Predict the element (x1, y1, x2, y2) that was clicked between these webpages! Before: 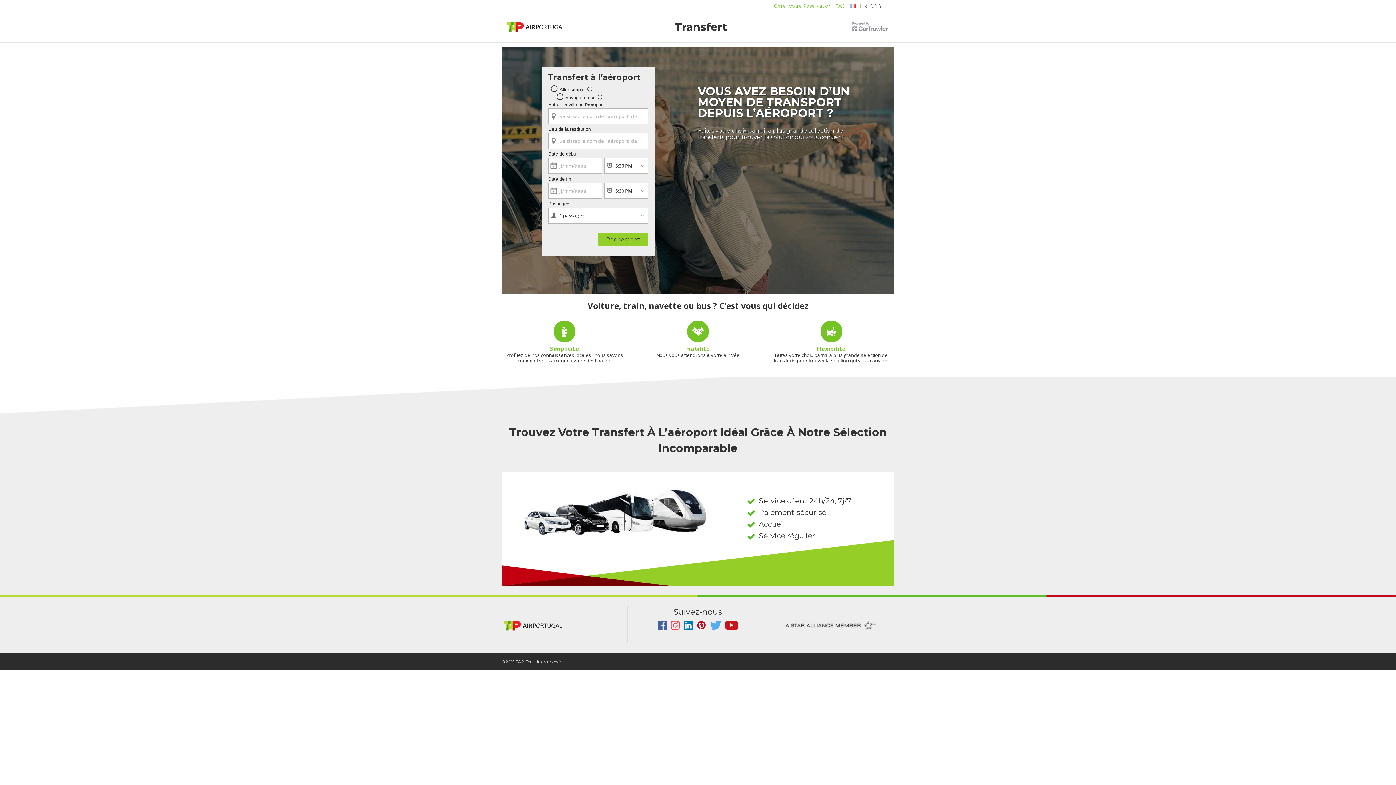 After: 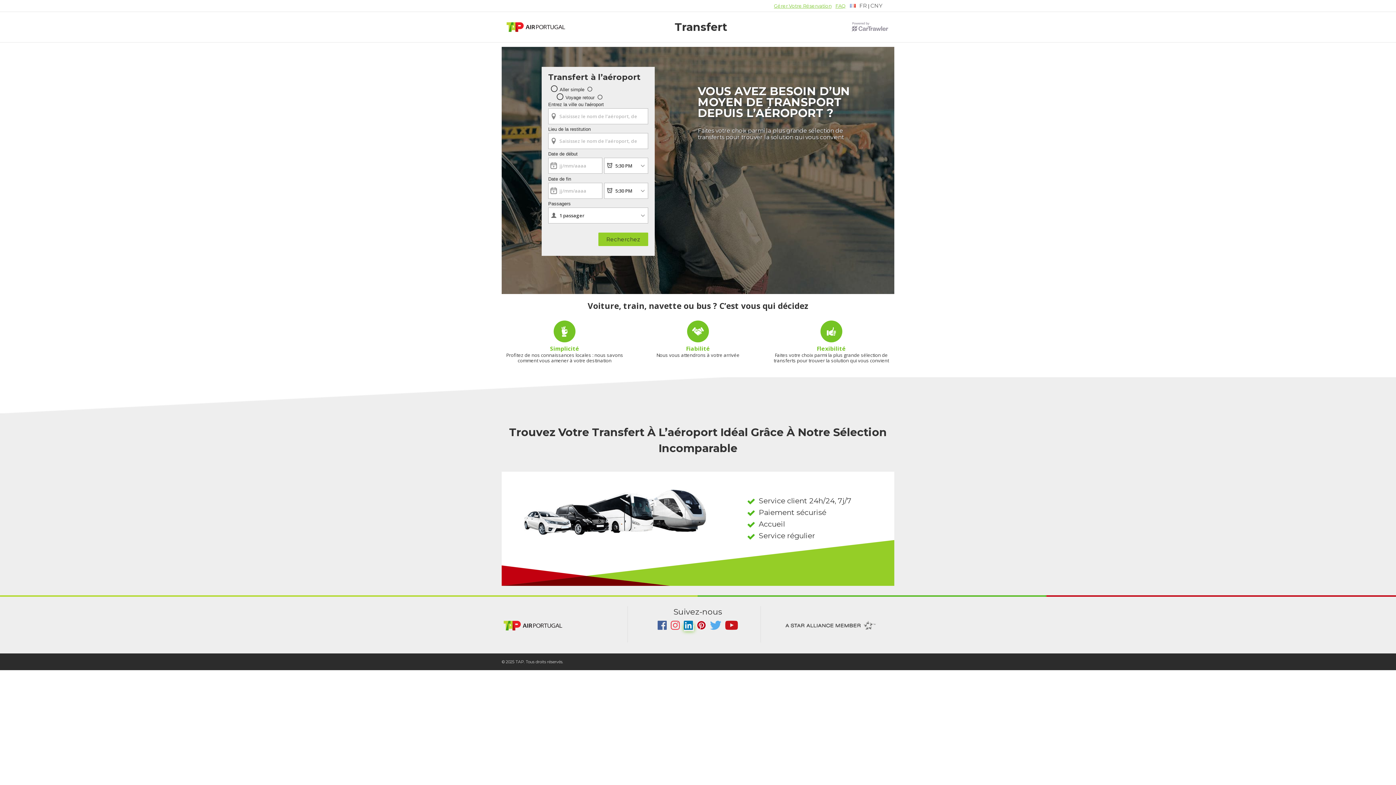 Action: bbox: (683, 625, 694, 631) label:  